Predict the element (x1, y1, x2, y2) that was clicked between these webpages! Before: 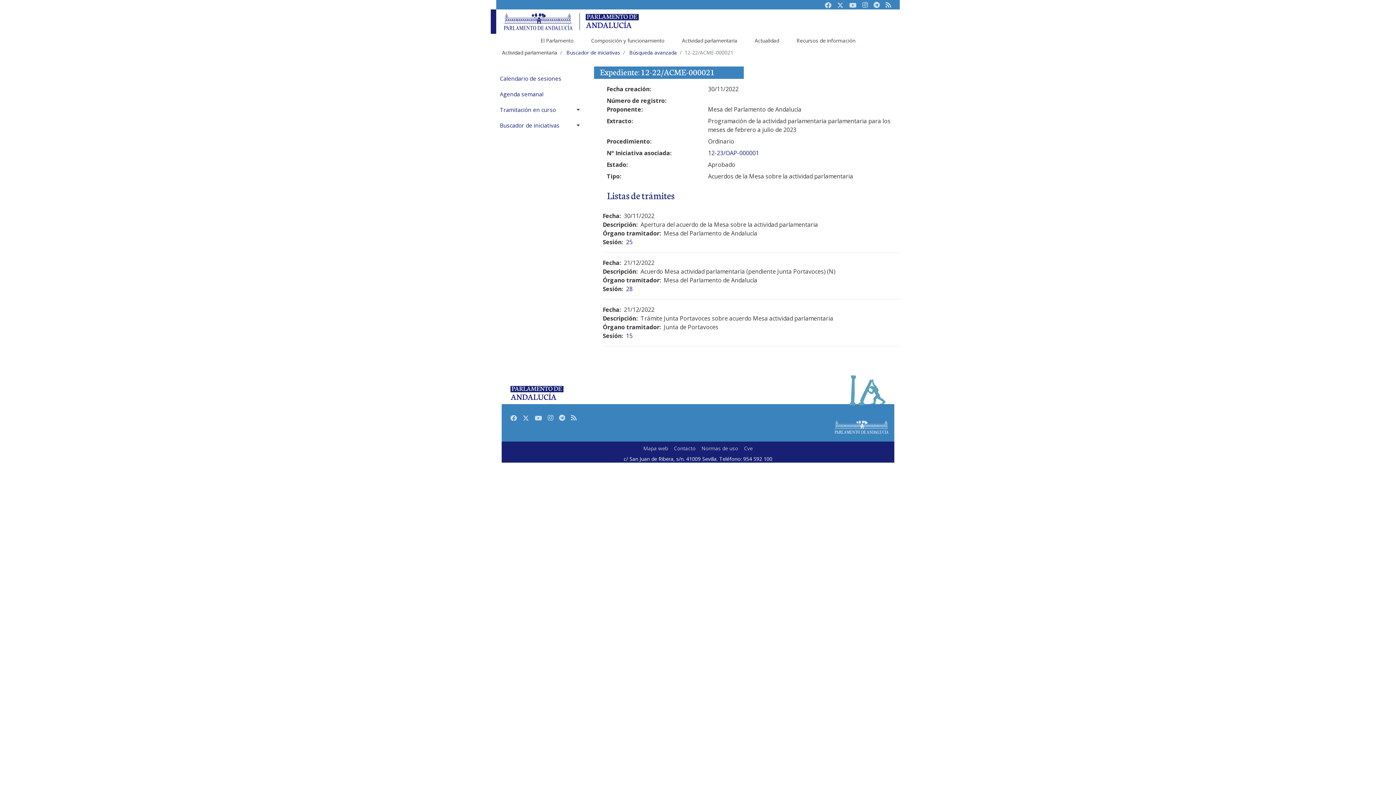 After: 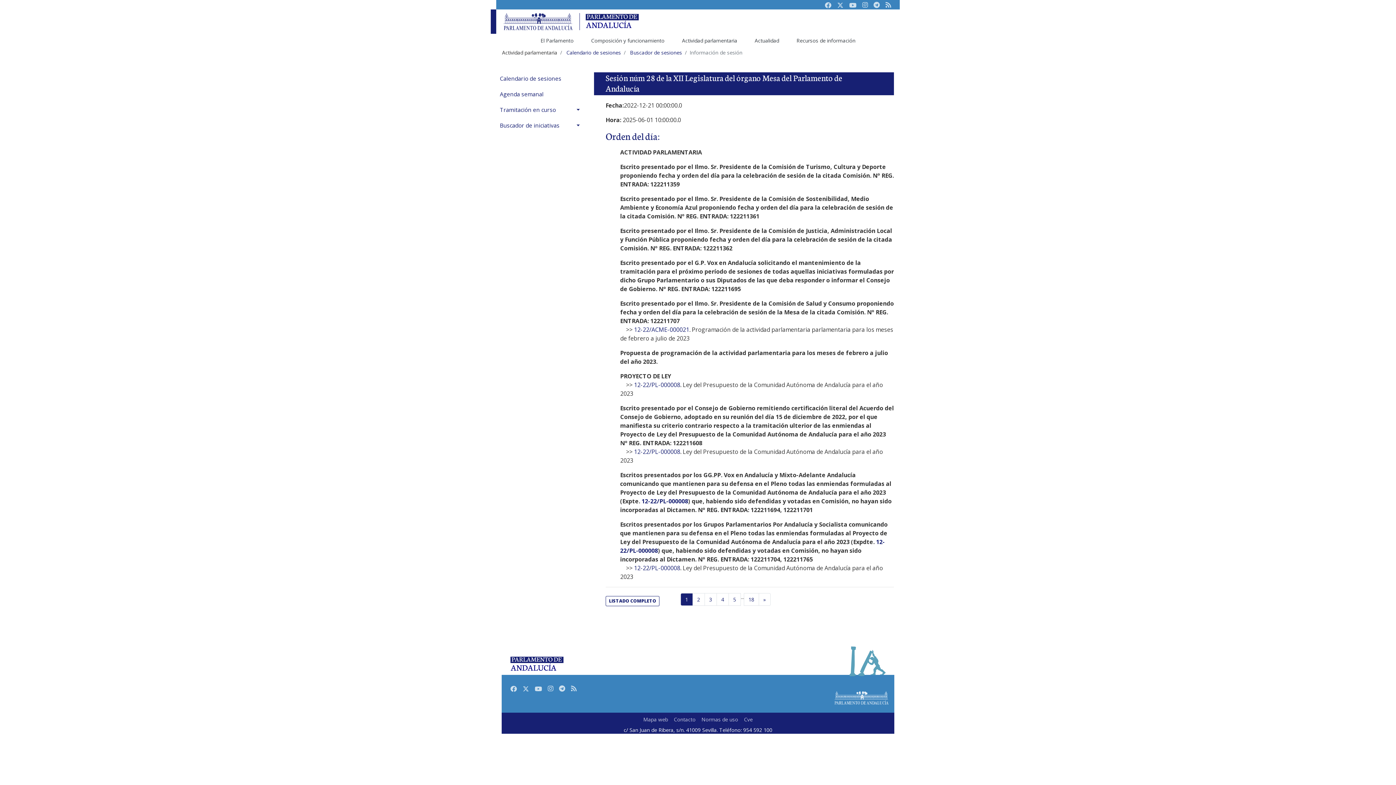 Action: bbox: (626, 285, 632, 293) label: 28